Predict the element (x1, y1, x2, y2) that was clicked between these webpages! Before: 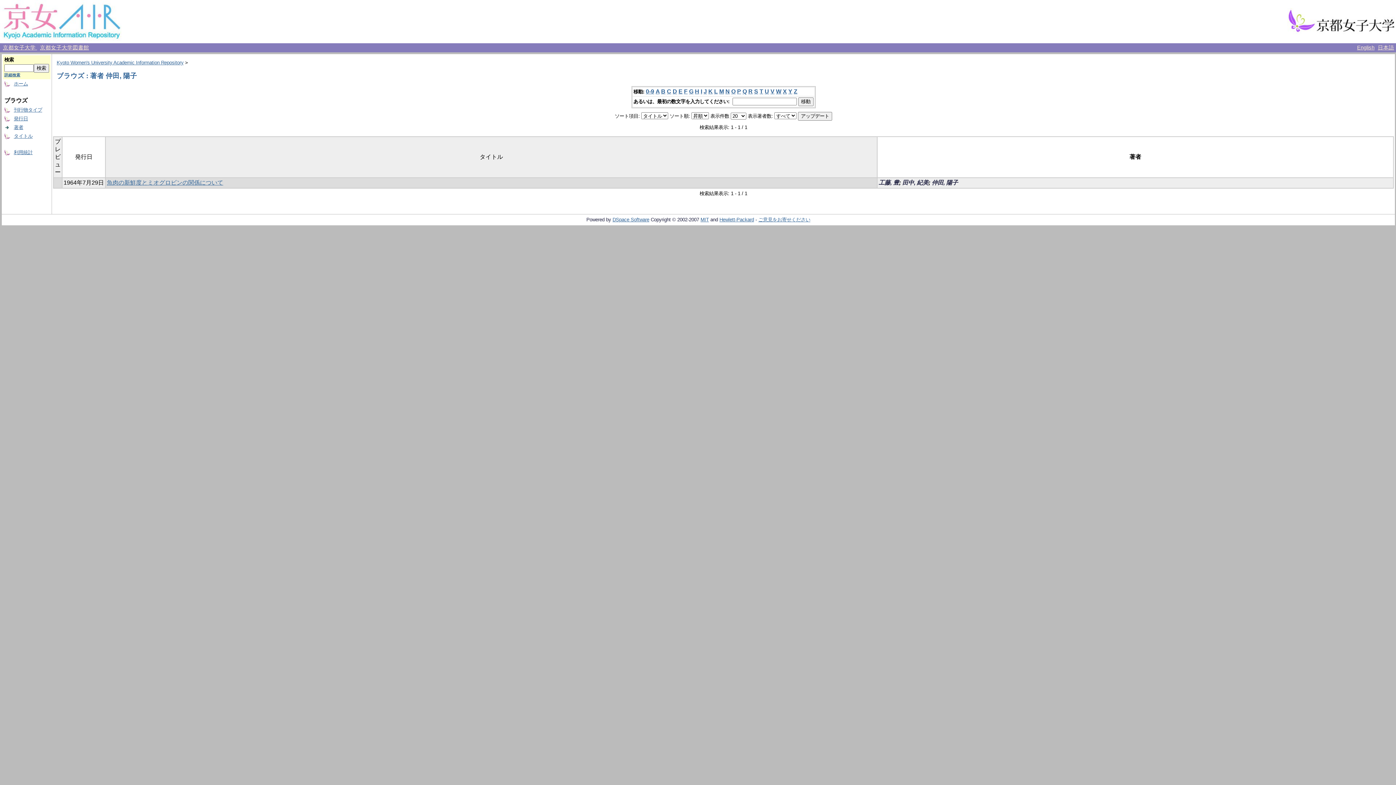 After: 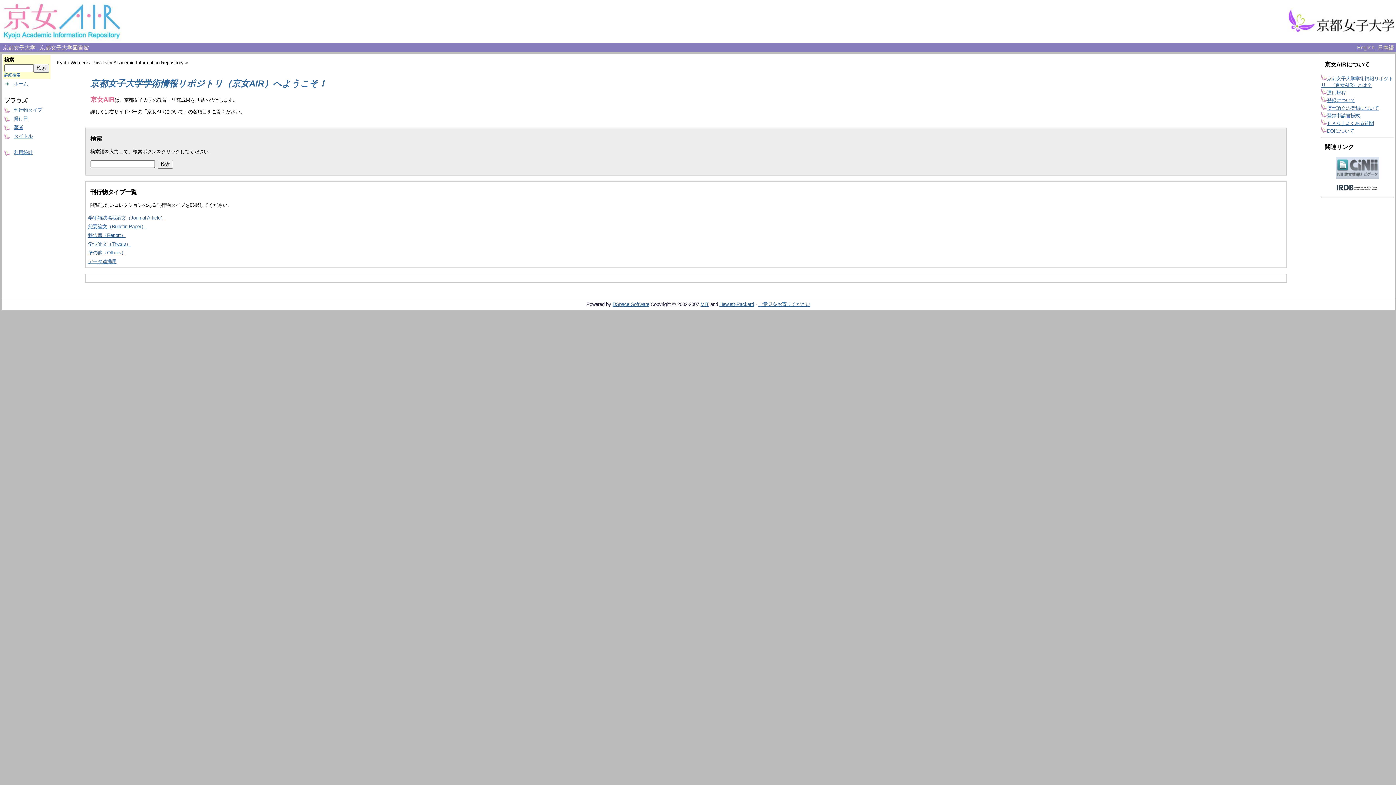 Action: label: ホーム bbox: (13, 81, 28, 86)